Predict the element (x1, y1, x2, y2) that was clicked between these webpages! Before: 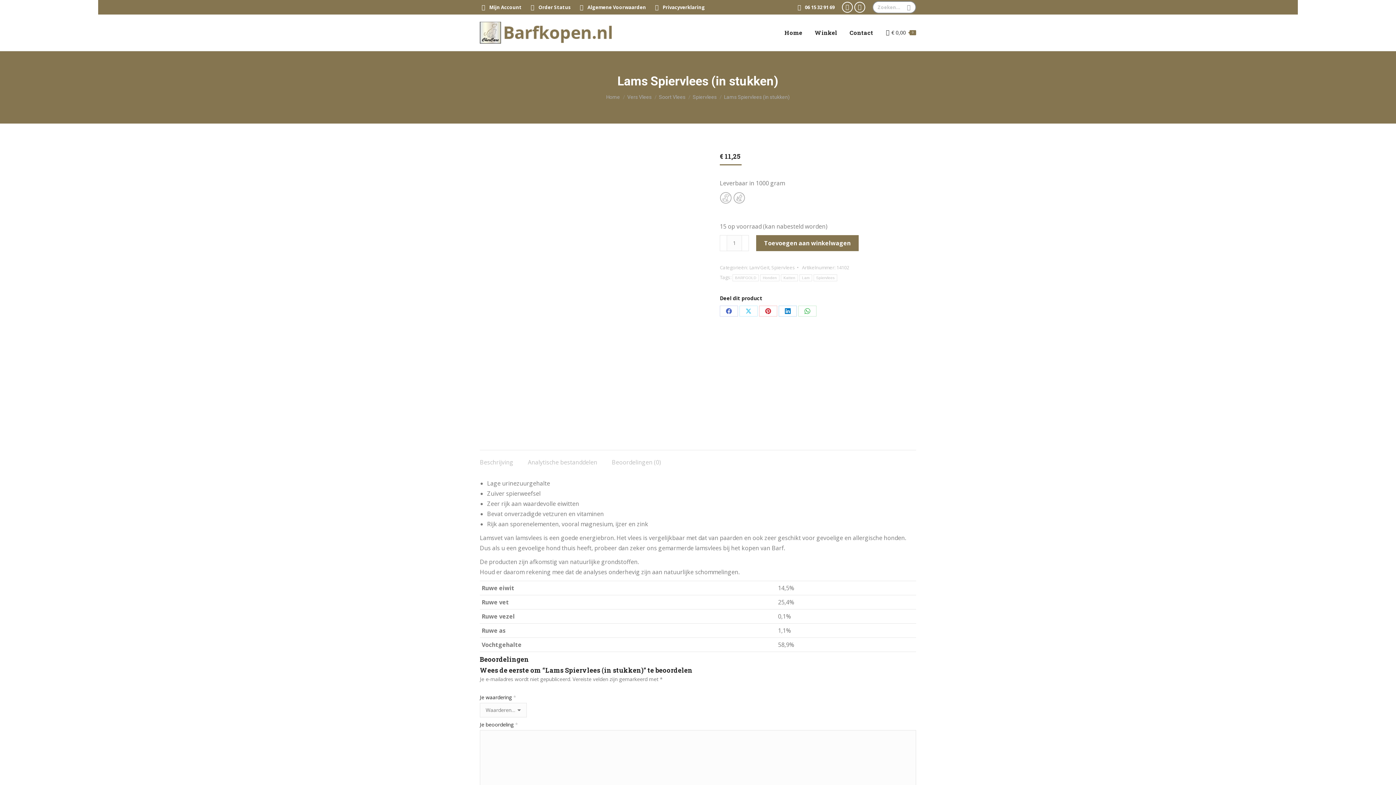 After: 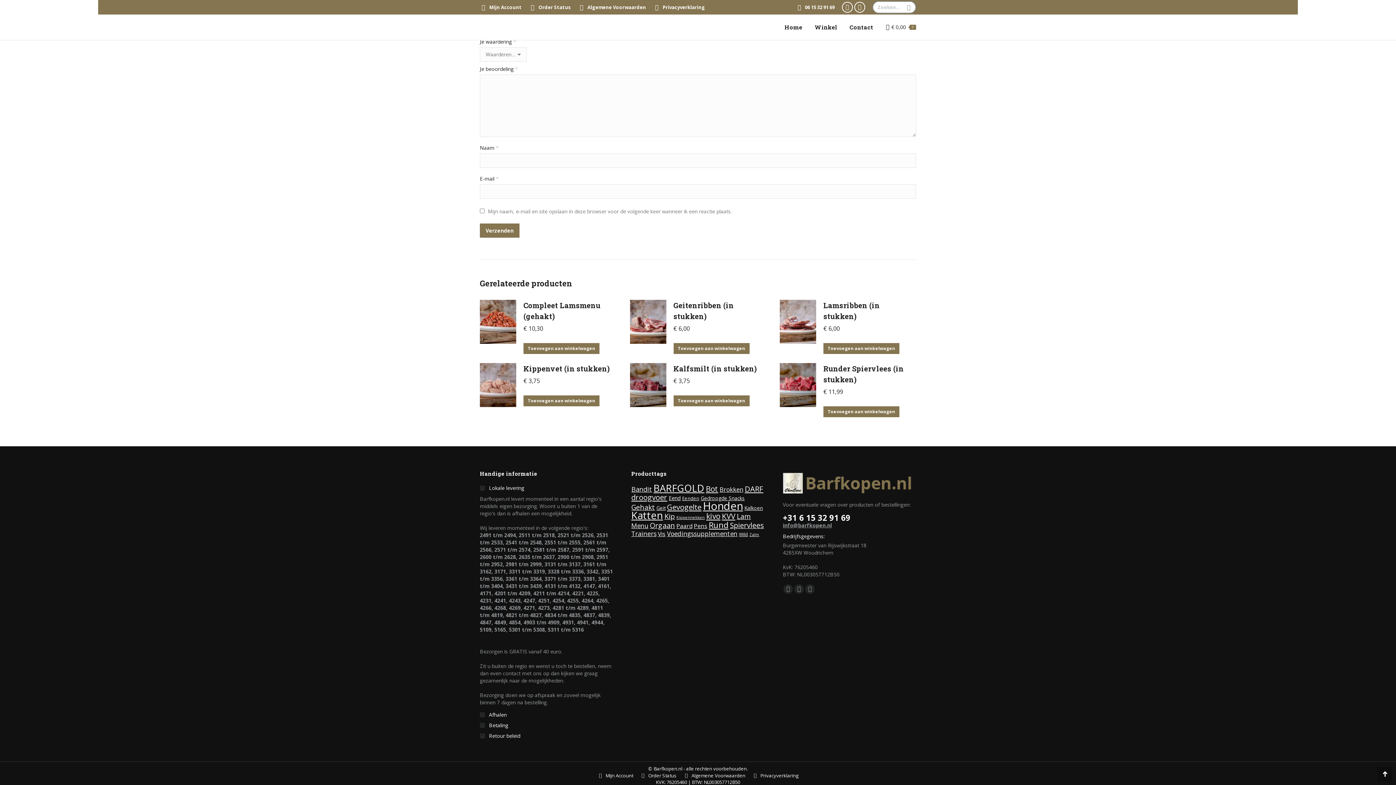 Action: bbox: (612, 458, 661, 466) label: Beoordelingen (0)